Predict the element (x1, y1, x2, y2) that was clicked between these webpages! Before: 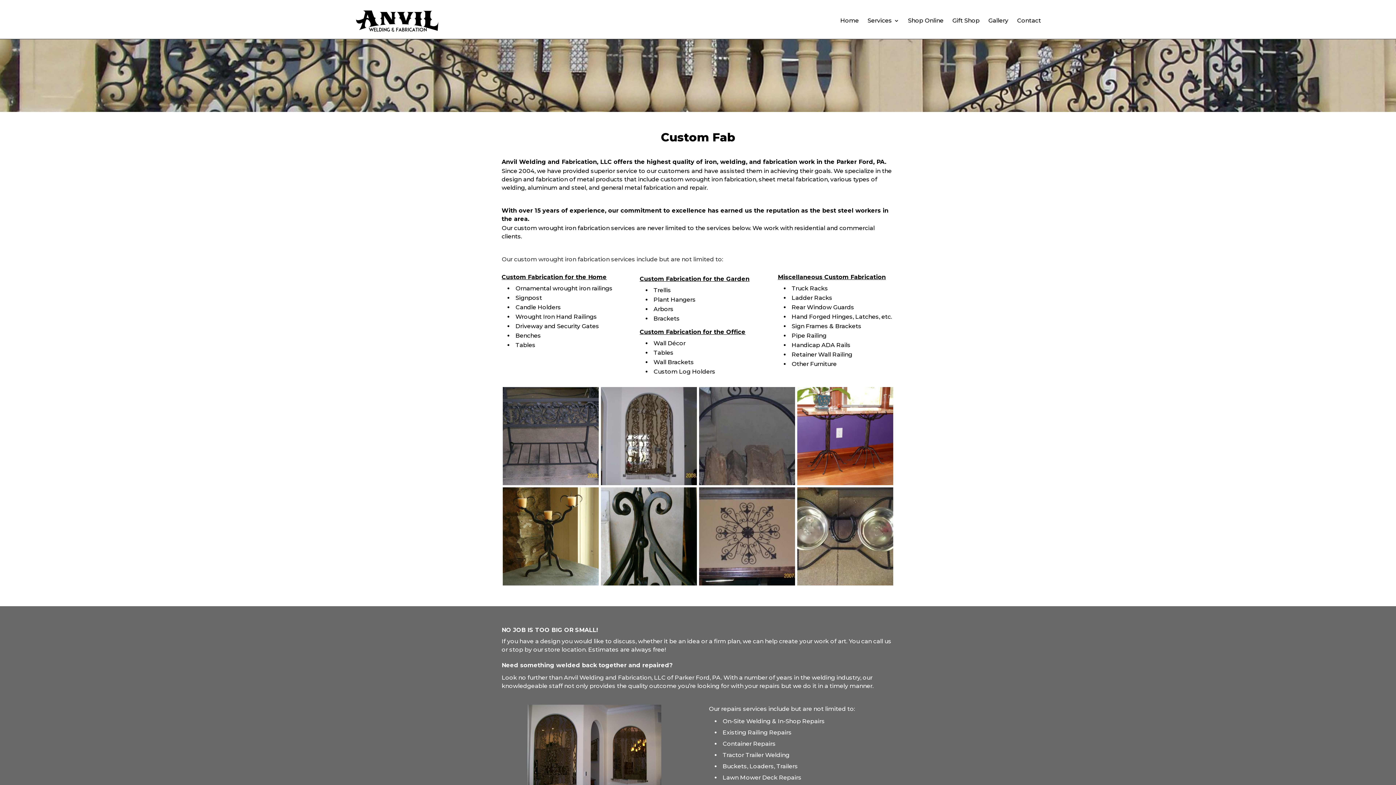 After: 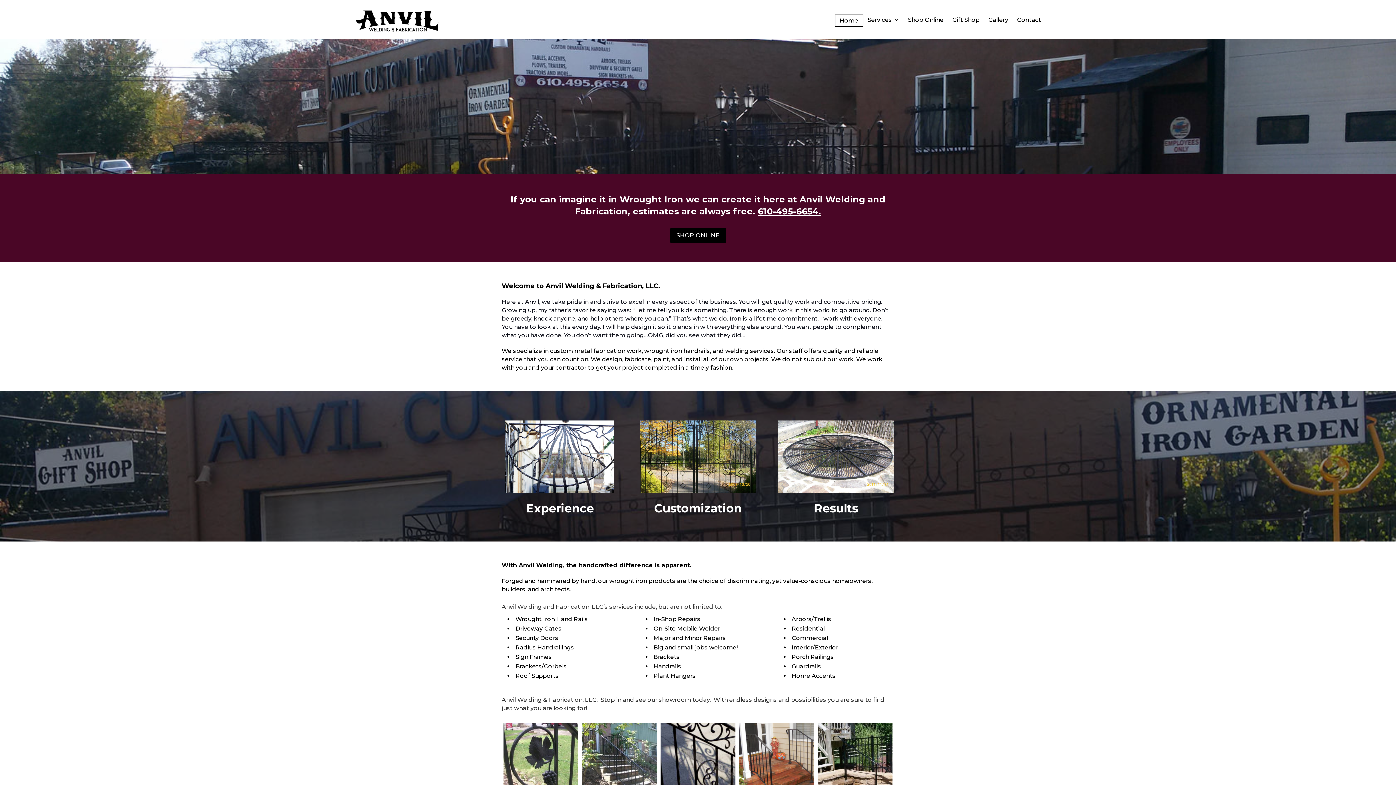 Action: bbox: (840, 18, 859, 23) label: Home